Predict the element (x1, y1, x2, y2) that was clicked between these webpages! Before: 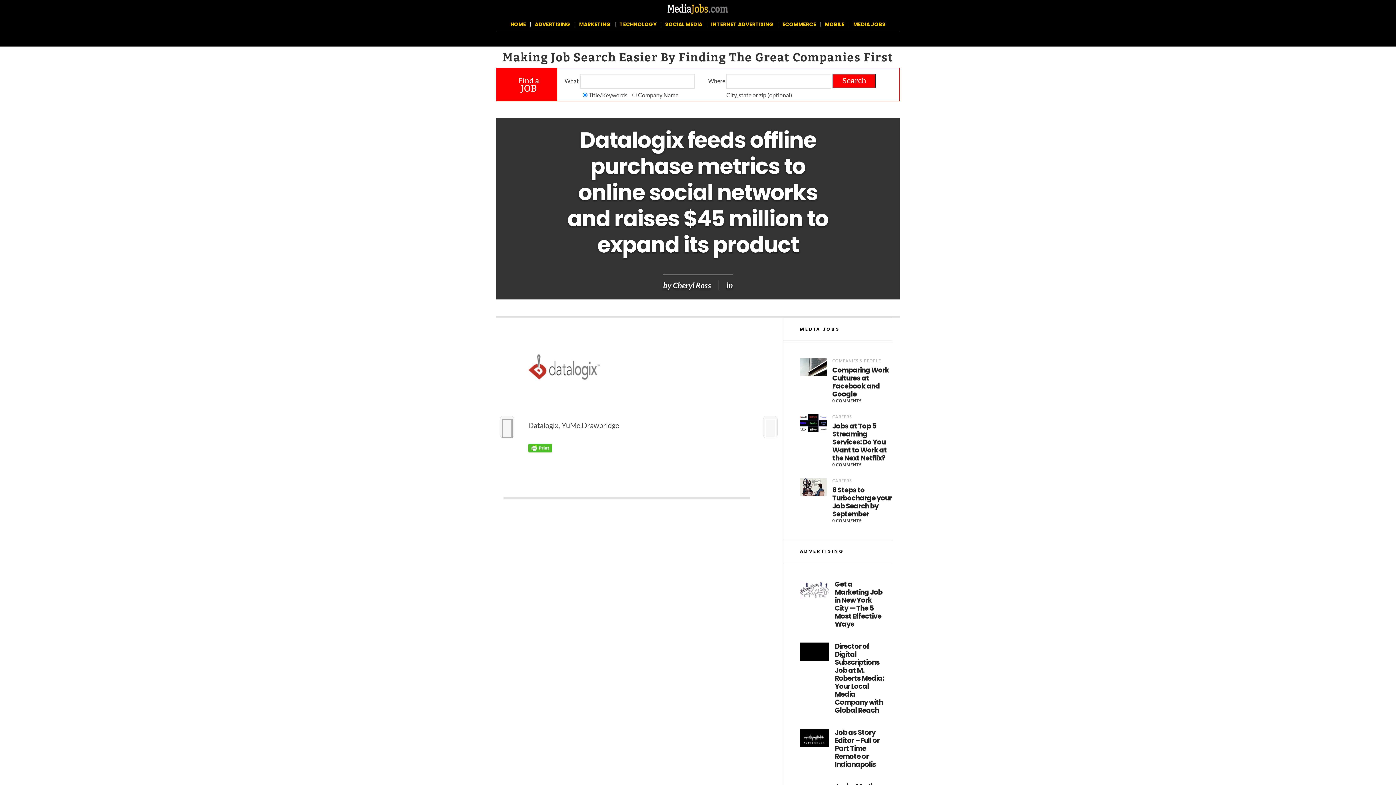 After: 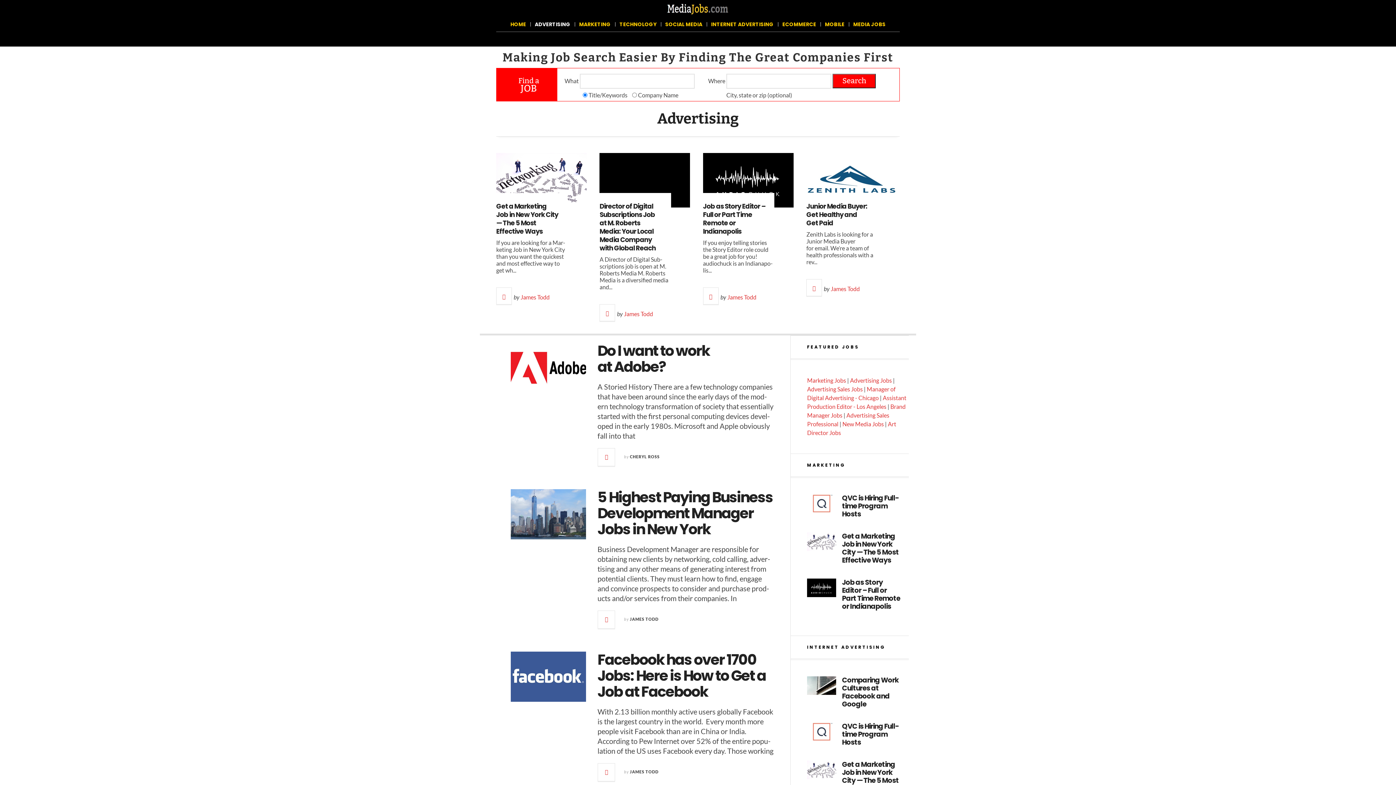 Action: bbox: (530, 17, 574, 31) label: ADVERTISING